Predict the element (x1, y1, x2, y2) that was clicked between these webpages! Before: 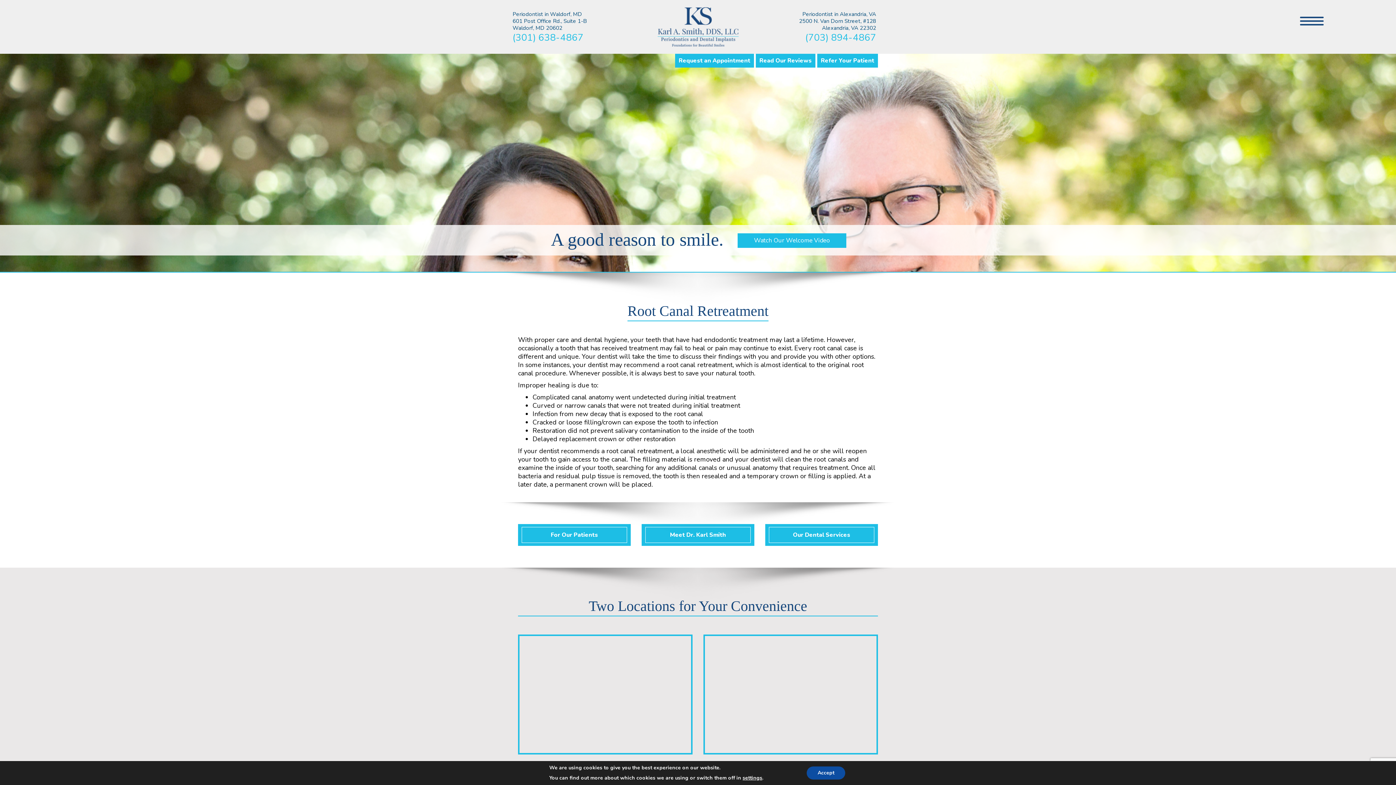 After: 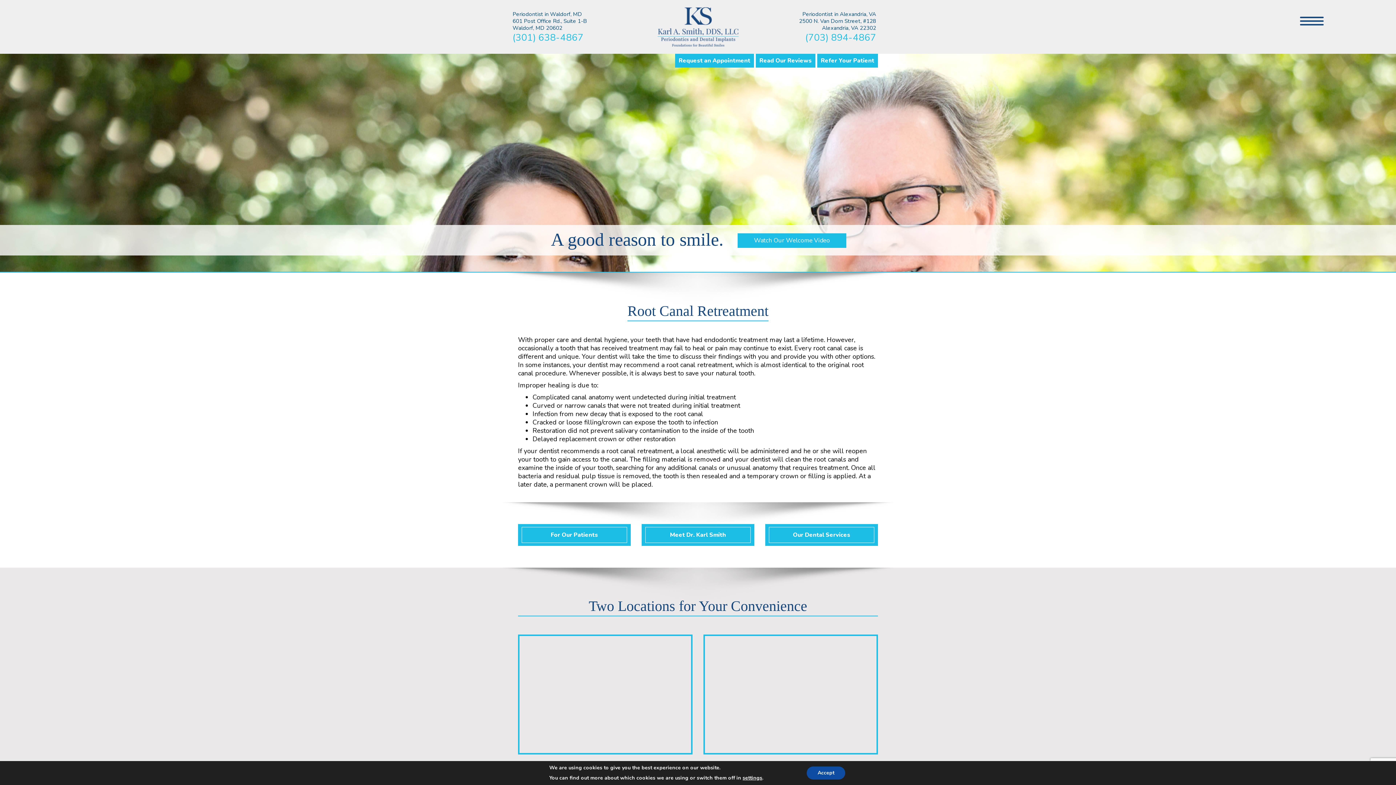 Action: bbox: (737, 233, 846, 248) label: Watch Our Welcome Video